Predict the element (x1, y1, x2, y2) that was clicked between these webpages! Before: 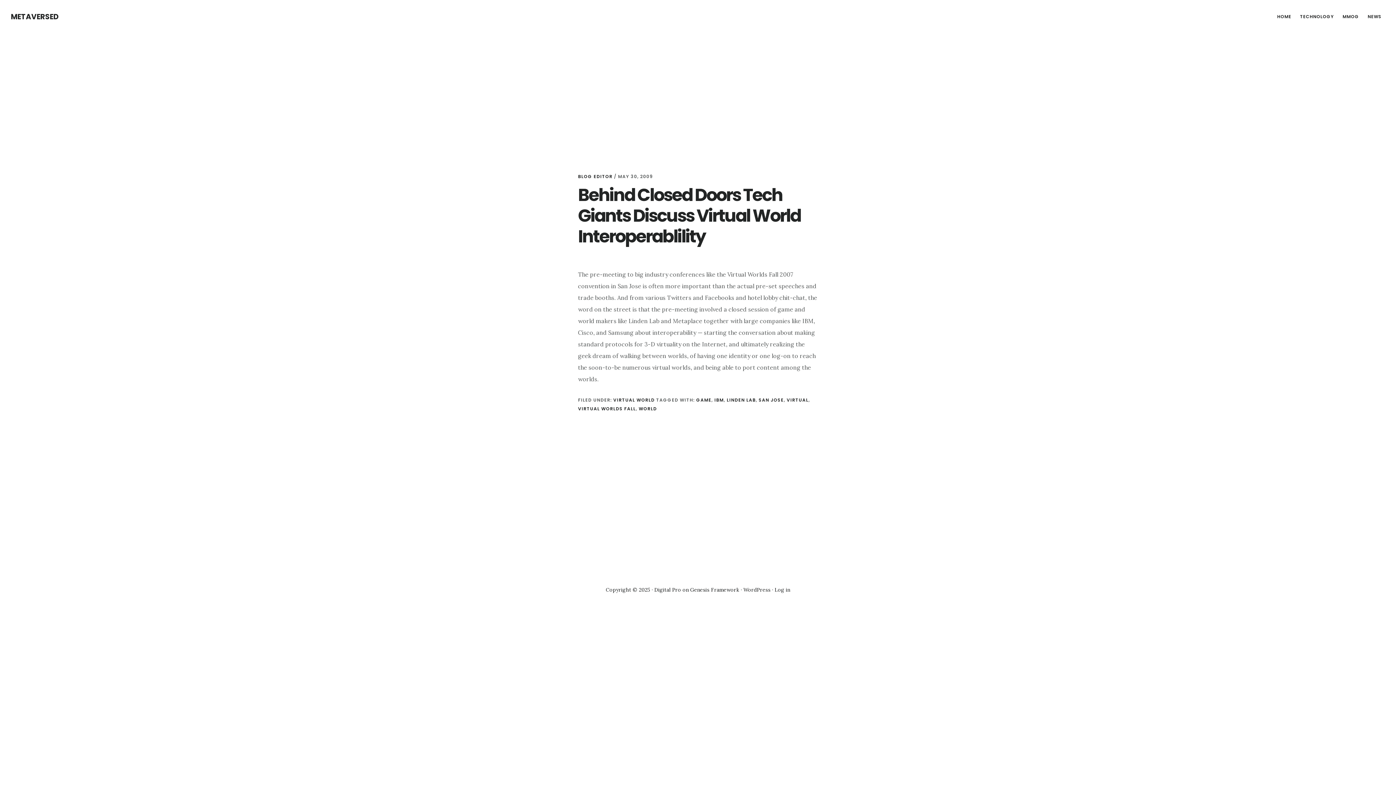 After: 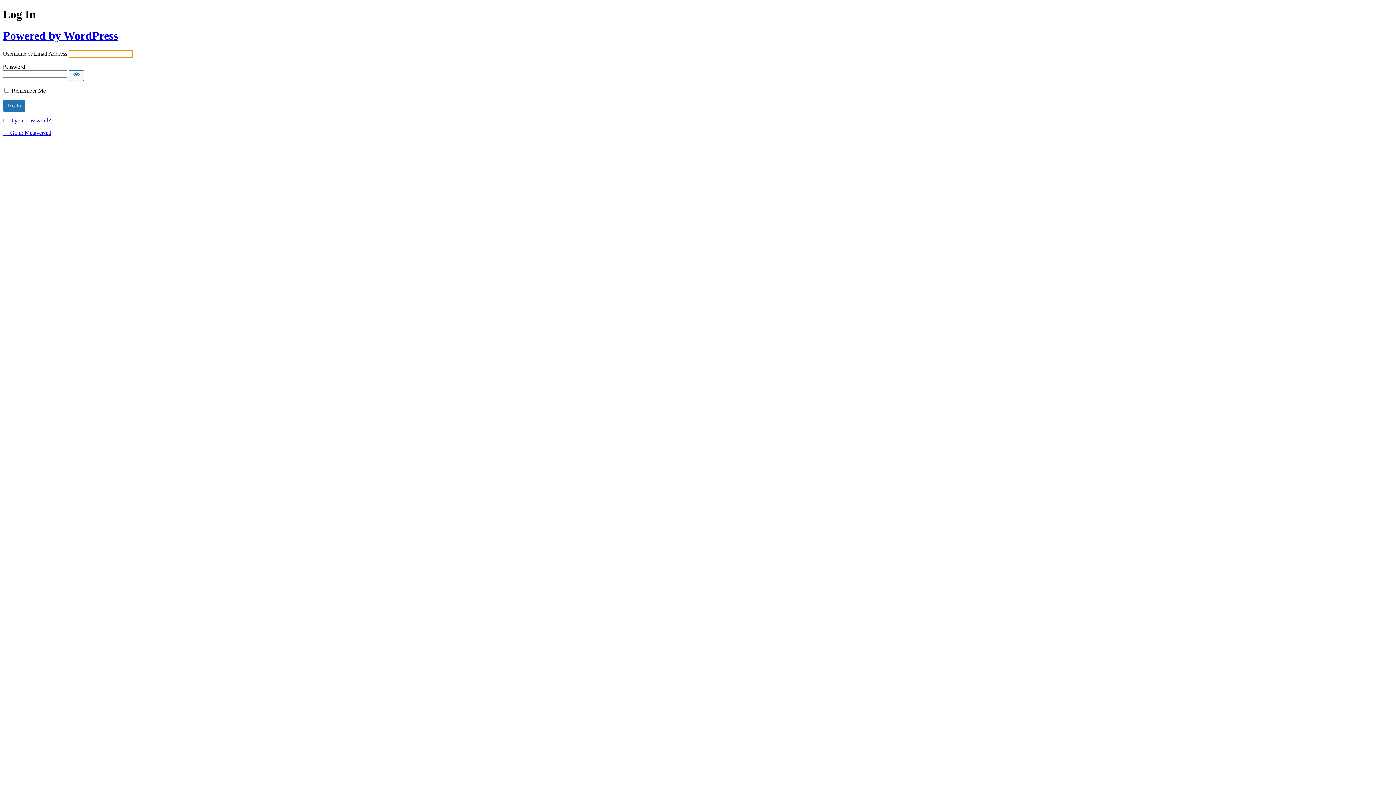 Action: bbox: (774, 586, 790, 593) label: Log in